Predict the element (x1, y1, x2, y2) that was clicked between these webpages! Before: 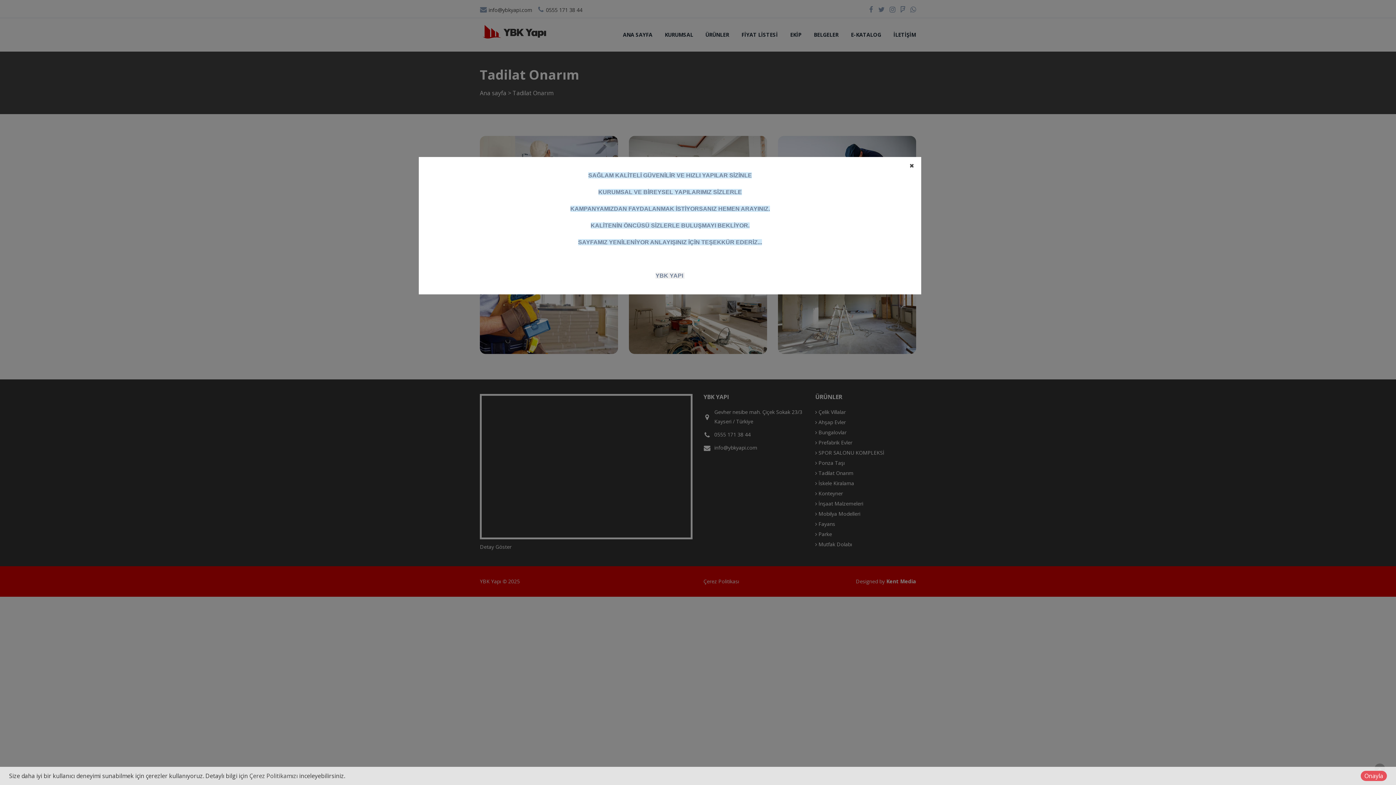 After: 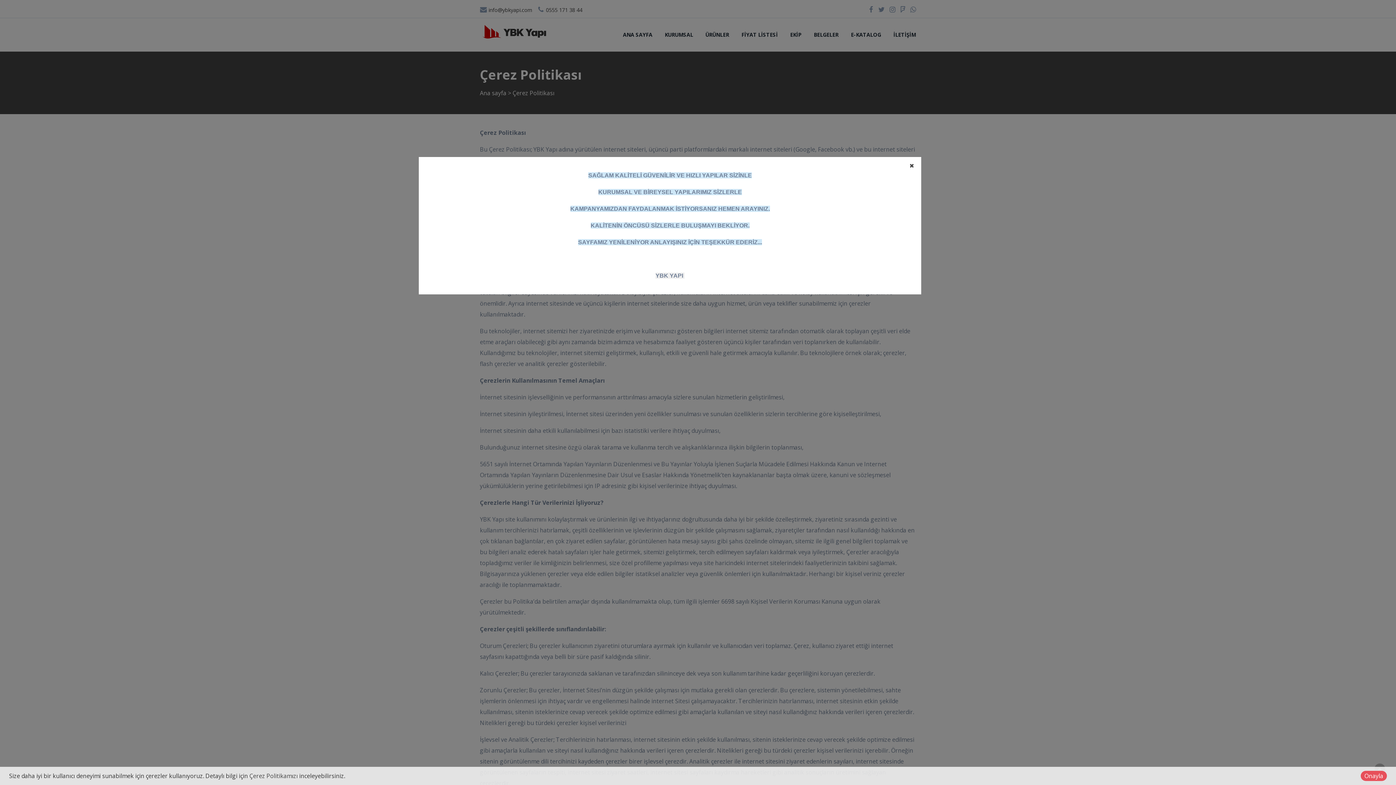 Action: bbox: (249, 772, 297, 780) label: Çerez Politikamızı